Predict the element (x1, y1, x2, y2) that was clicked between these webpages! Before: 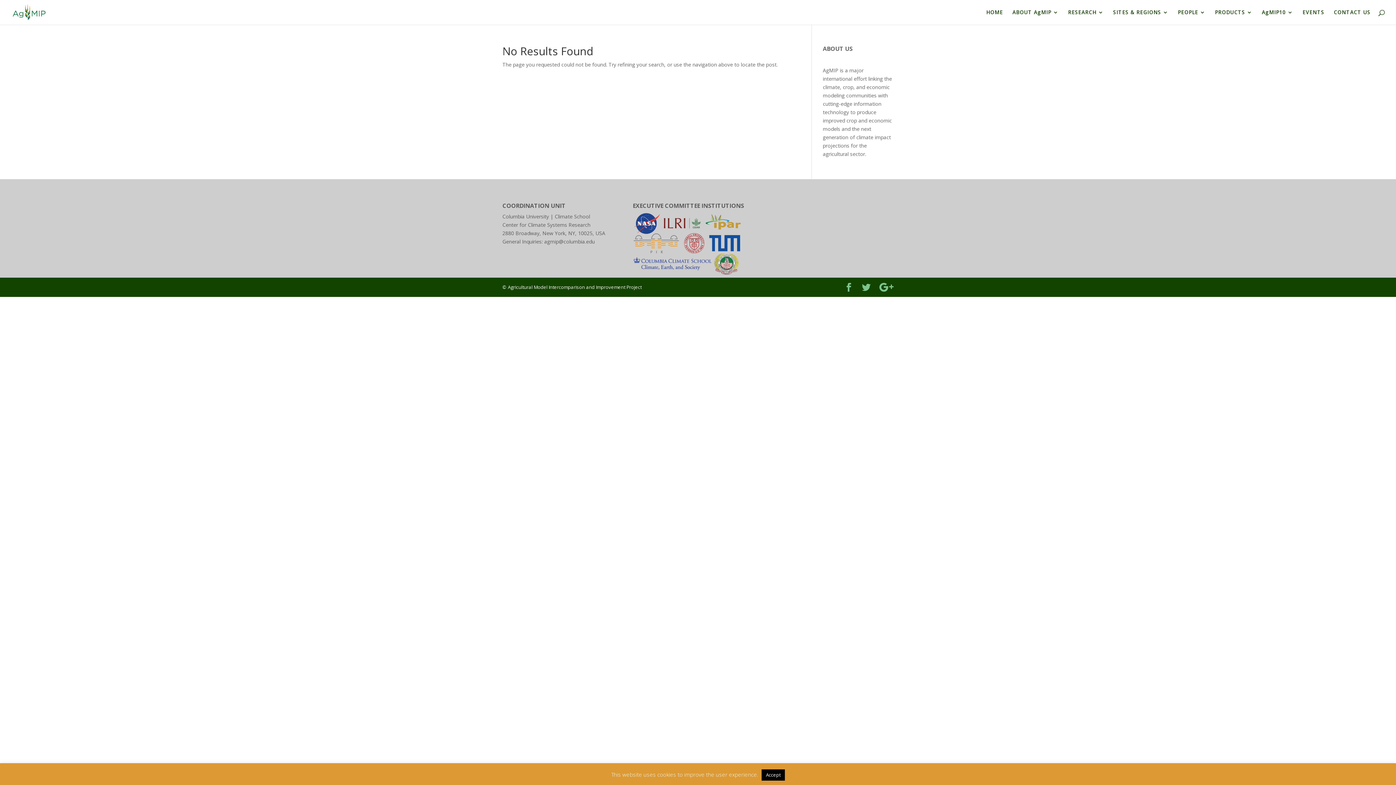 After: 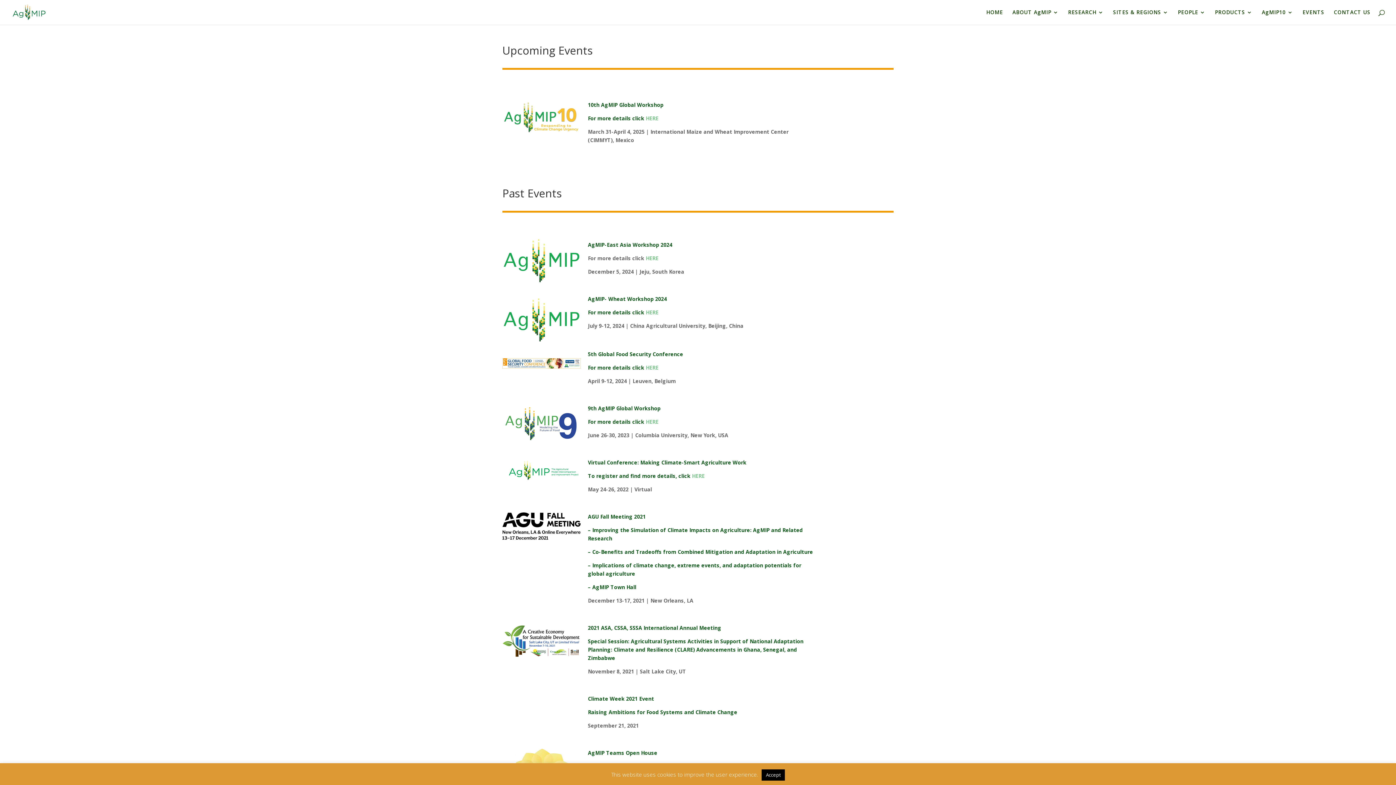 Action: bbox: (1302, 9, 1324, 24) label: EVENTS